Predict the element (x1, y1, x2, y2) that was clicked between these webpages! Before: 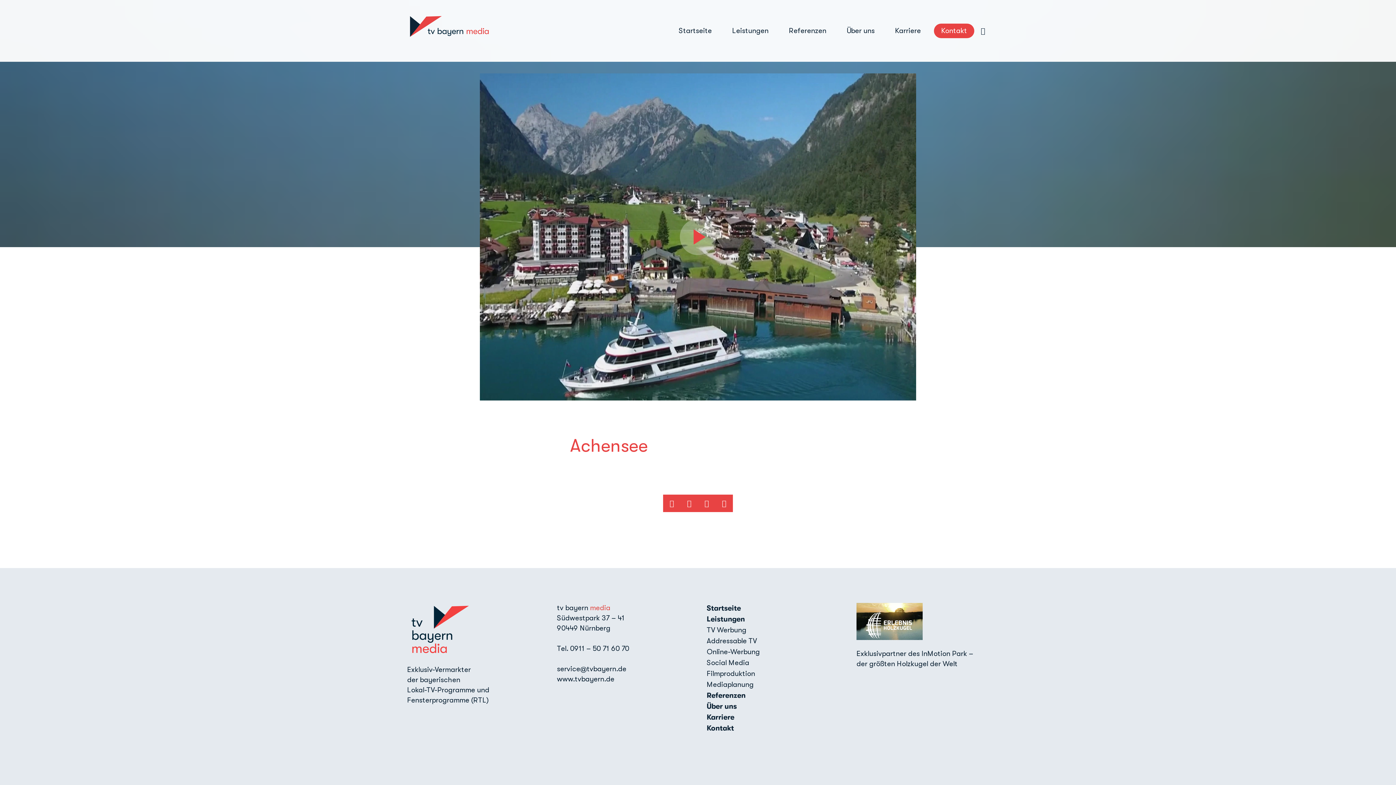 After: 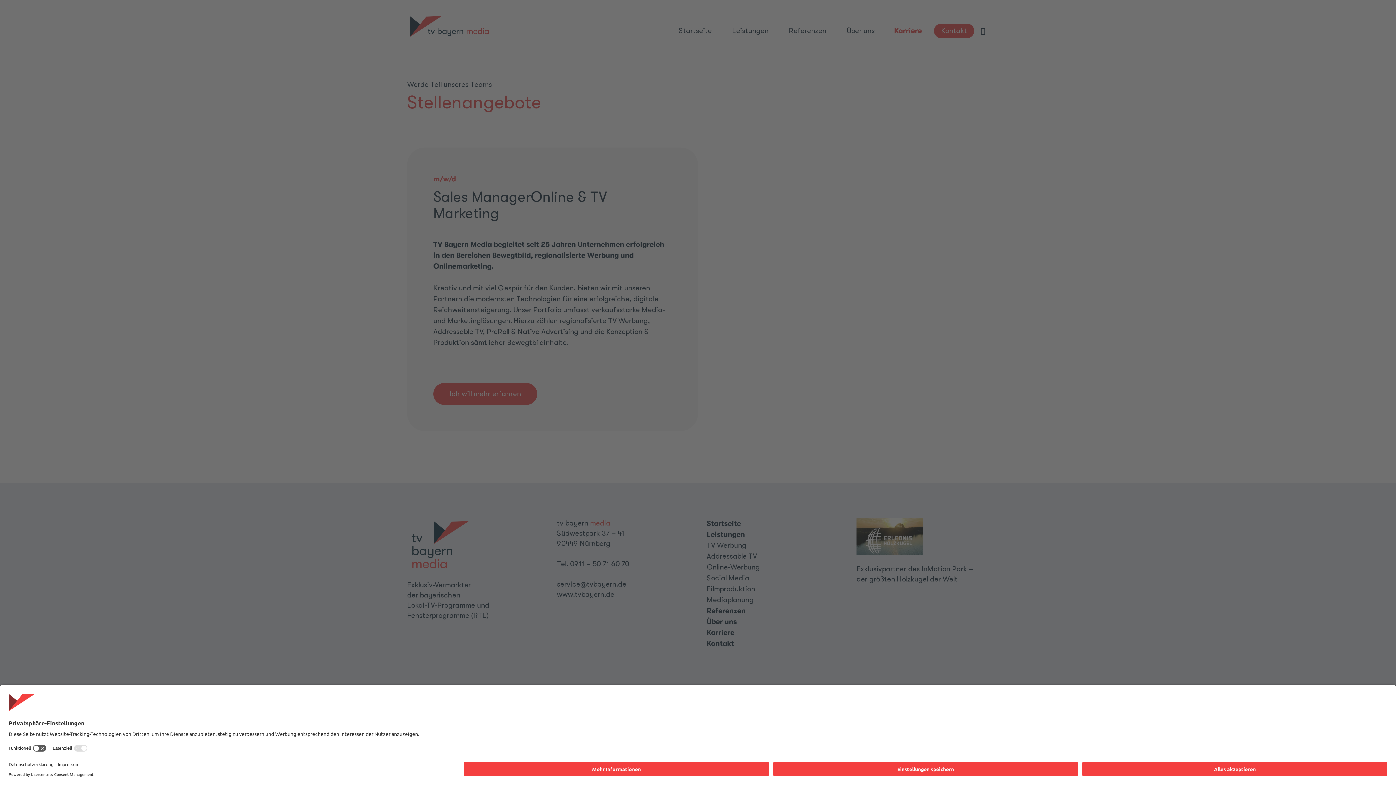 Action: label: Karriere bbox: (706, 713, 734, 721)